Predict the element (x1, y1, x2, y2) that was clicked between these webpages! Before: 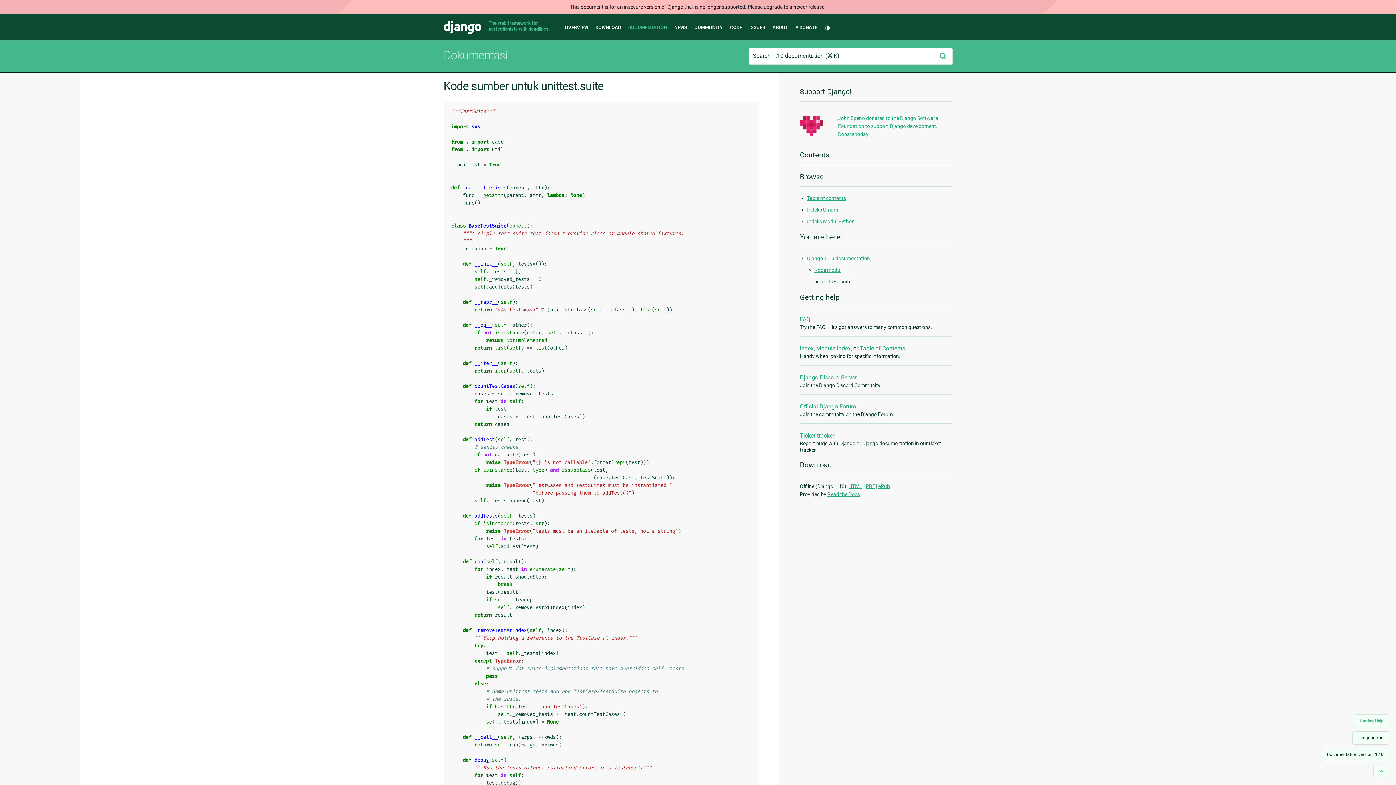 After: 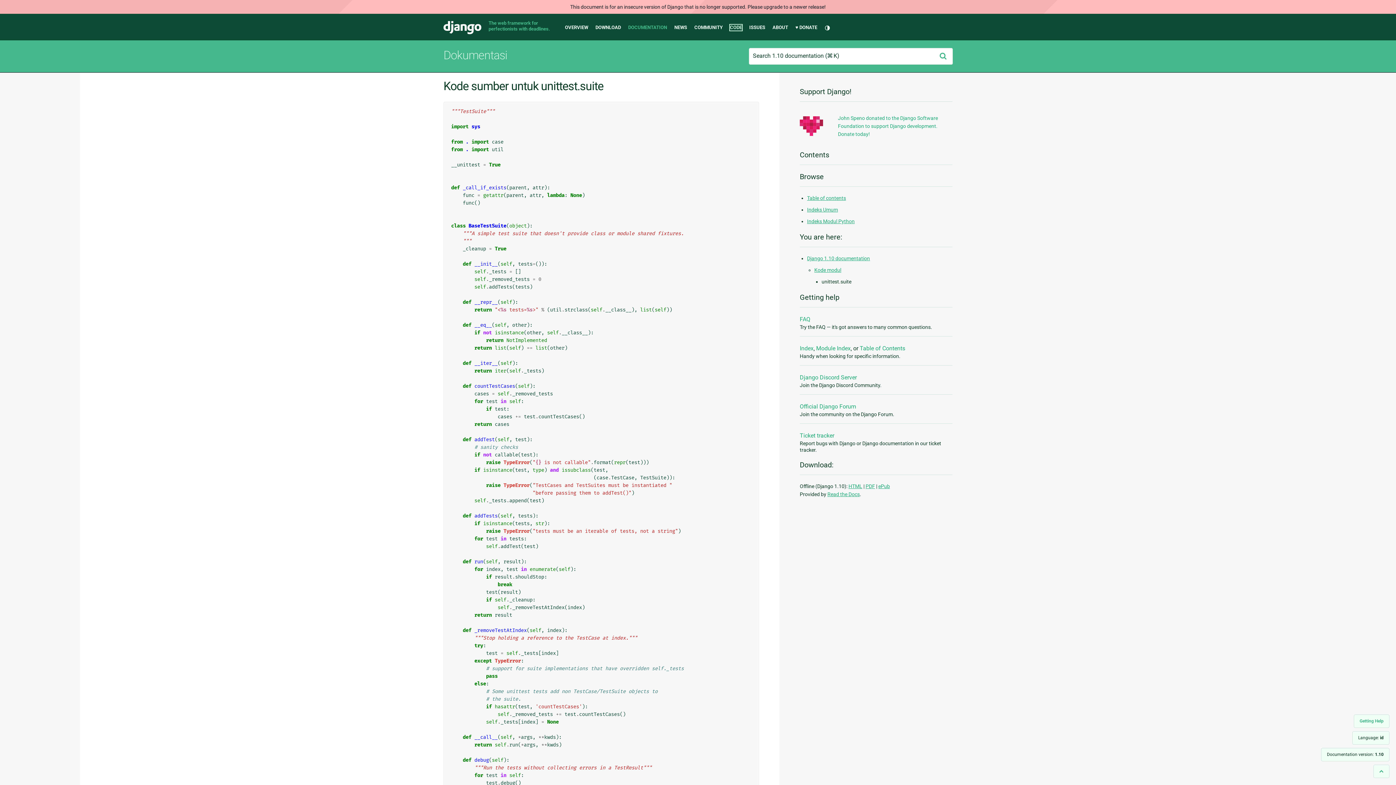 Action: bbox: (730, 24, 742, 30) label: CODE